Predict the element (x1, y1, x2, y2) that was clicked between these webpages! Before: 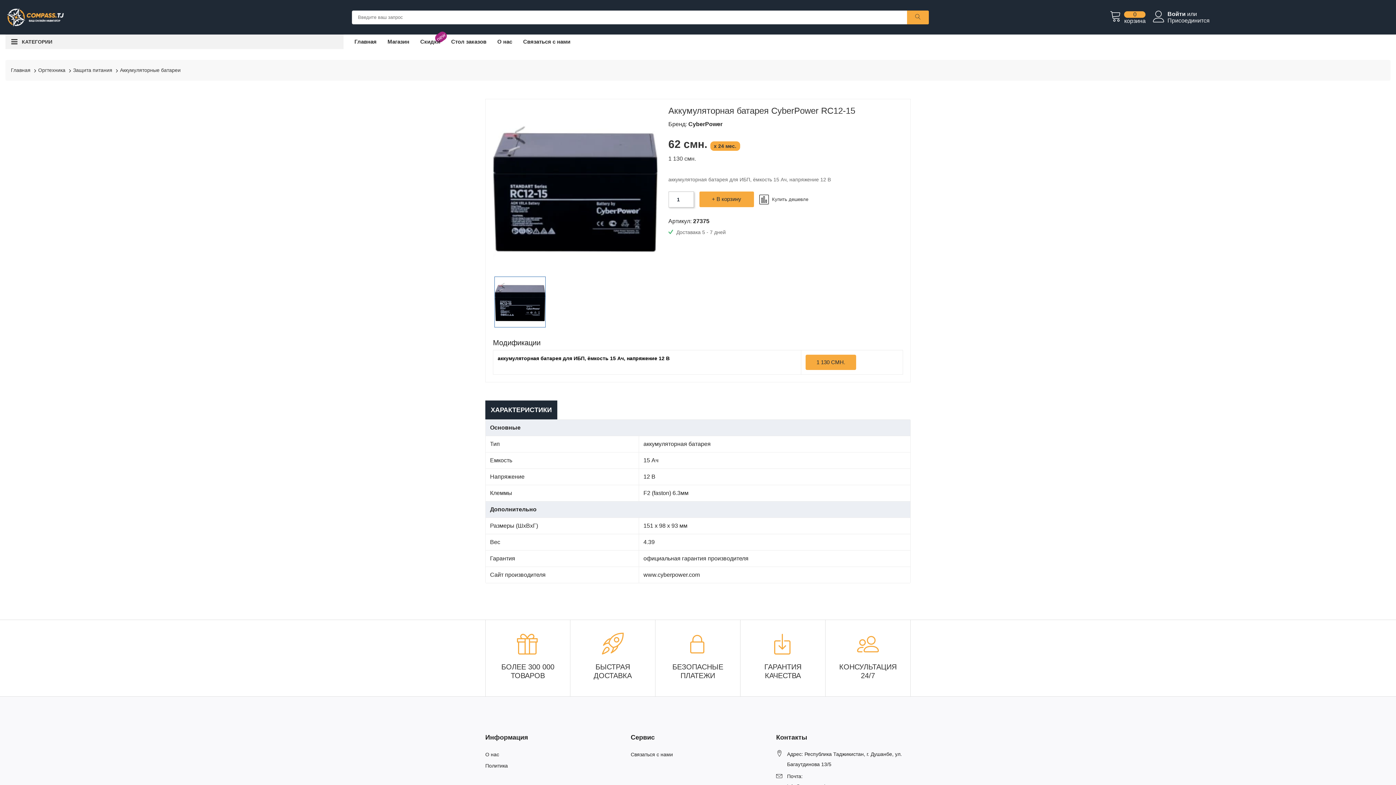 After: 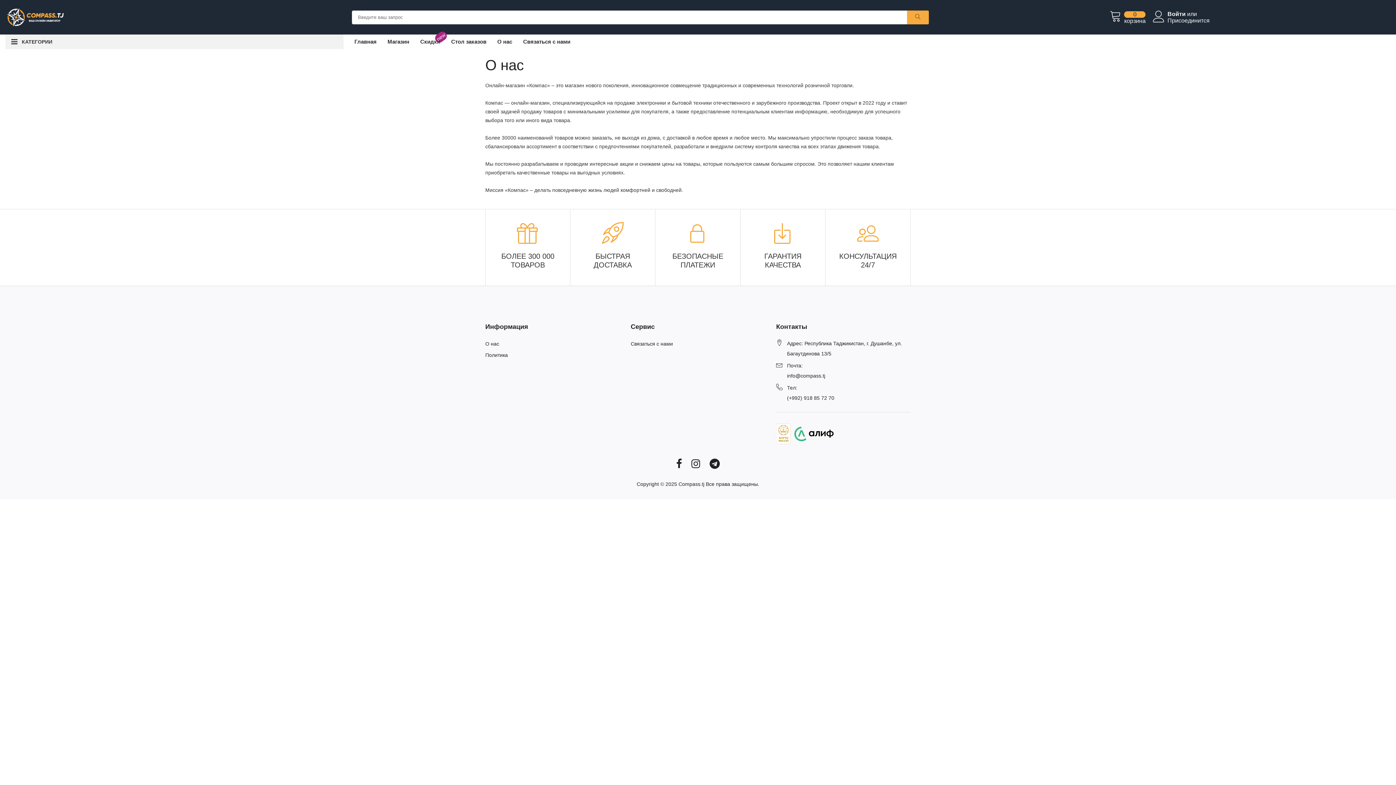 Action: label: О нас bbox: (497, 34, 523, 49)